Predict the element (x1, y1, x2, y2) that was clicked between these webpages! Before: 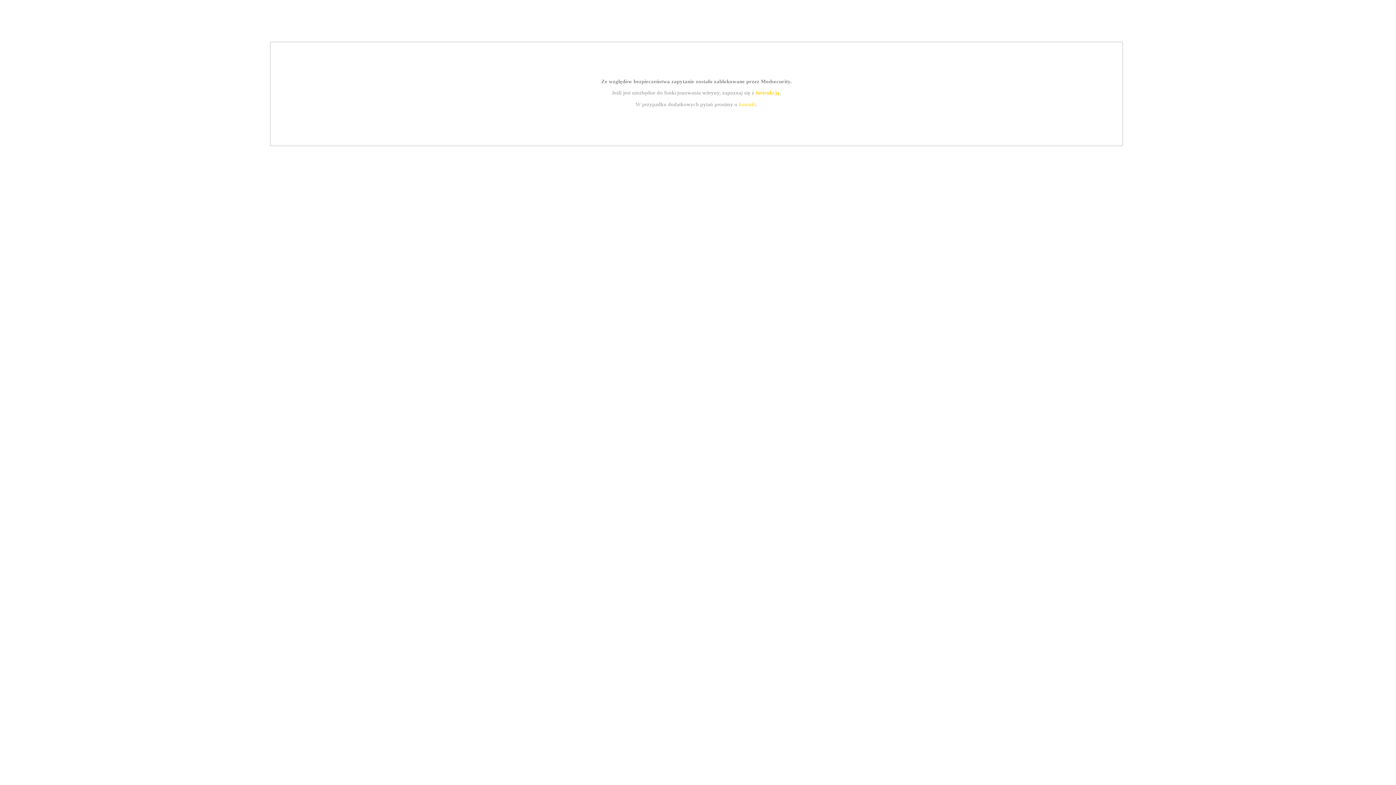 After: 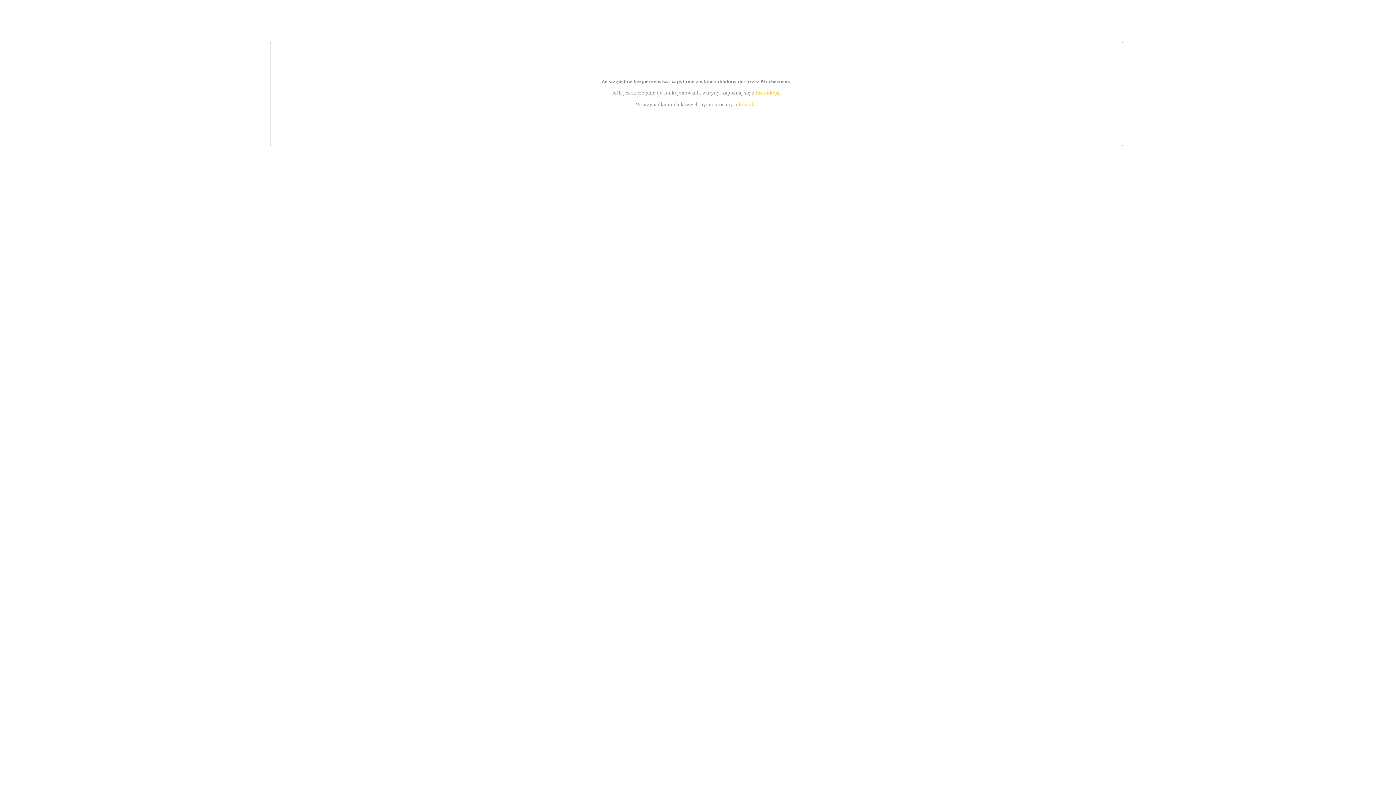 Action: bbox: (755, 89, 779, 95) label: instrukcją